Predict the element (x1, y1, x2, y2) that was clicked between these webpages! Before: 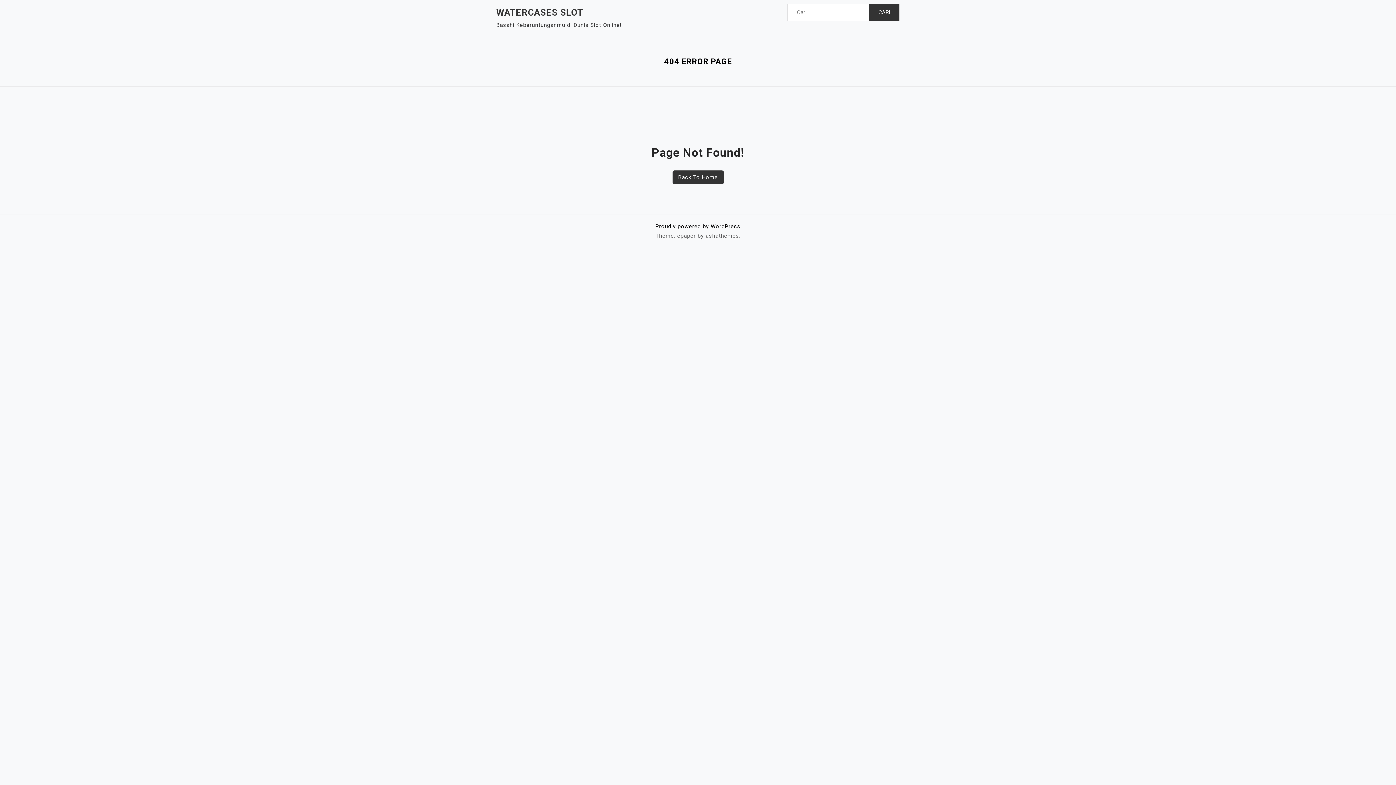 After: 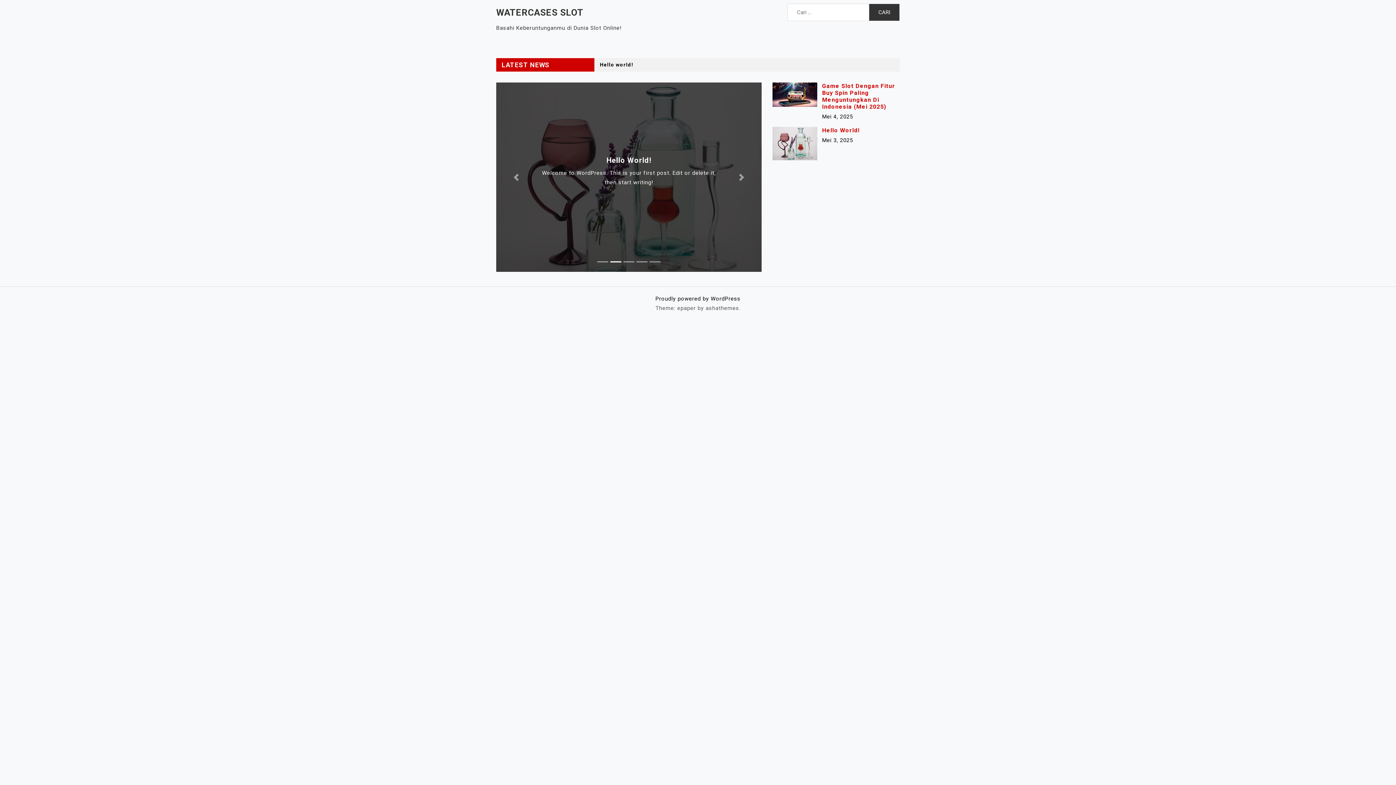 Action: bbox: (496, 7, 583, 17) label: WATERCASES SLOT